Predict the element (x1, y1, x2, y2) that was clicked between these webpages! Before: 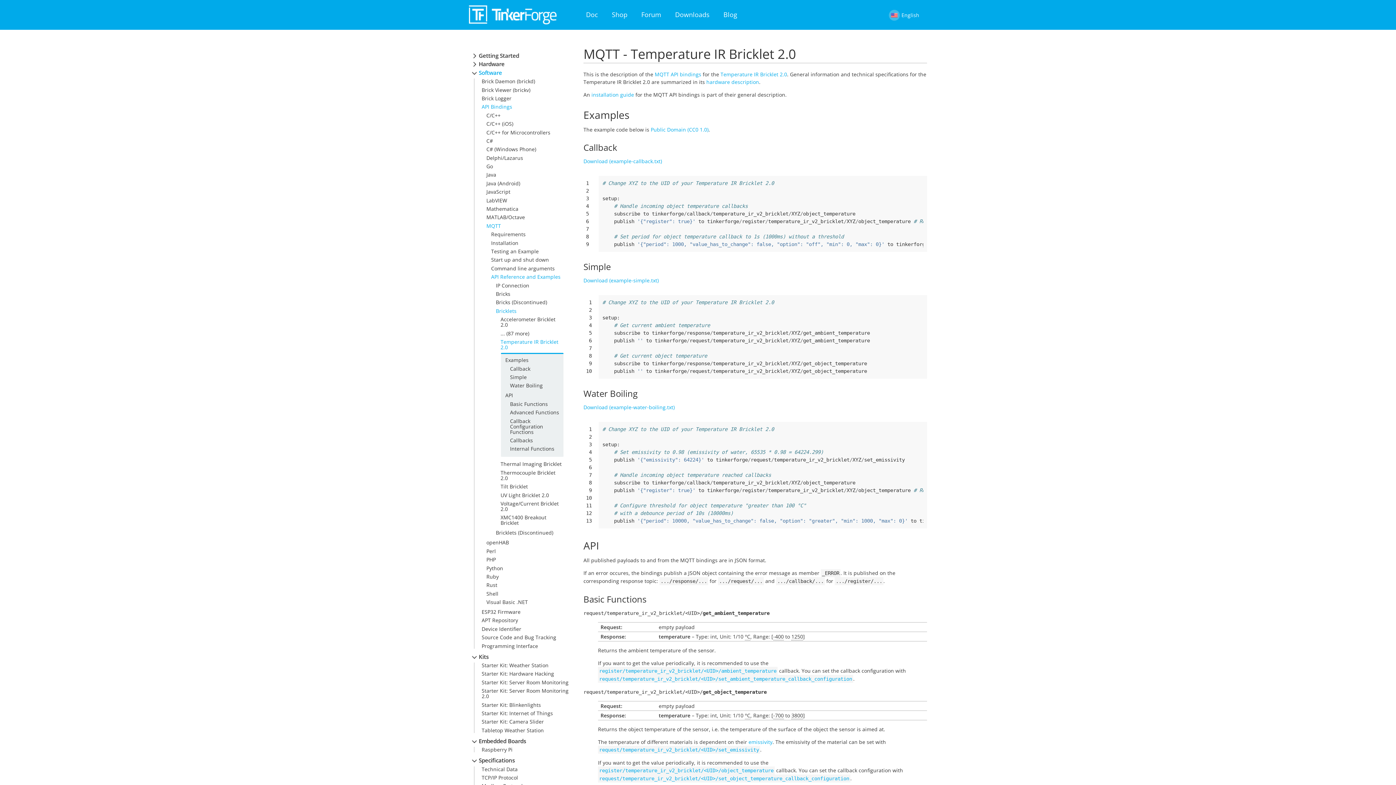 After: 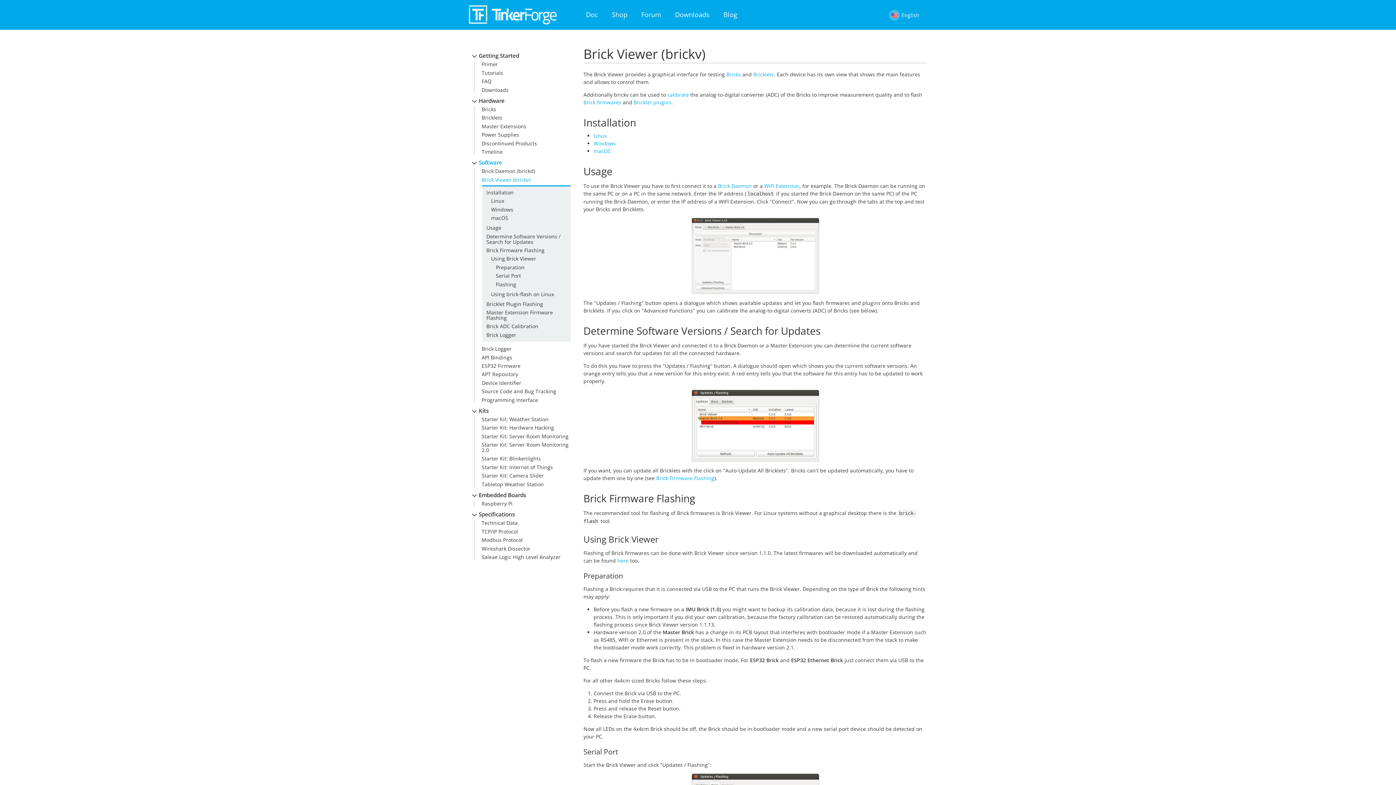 Action: label: Brick Viewer (brickv) bbox: (481, 86, 530, 93)